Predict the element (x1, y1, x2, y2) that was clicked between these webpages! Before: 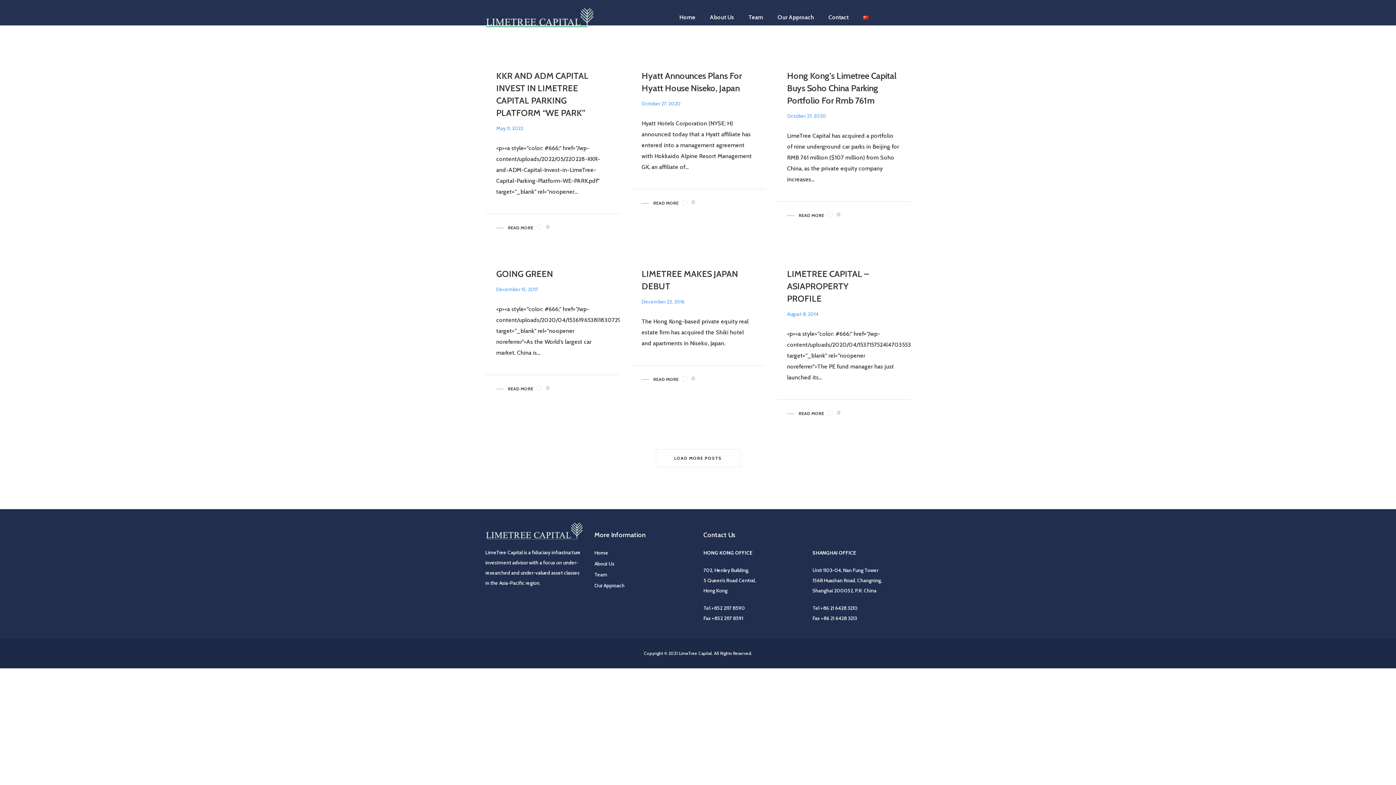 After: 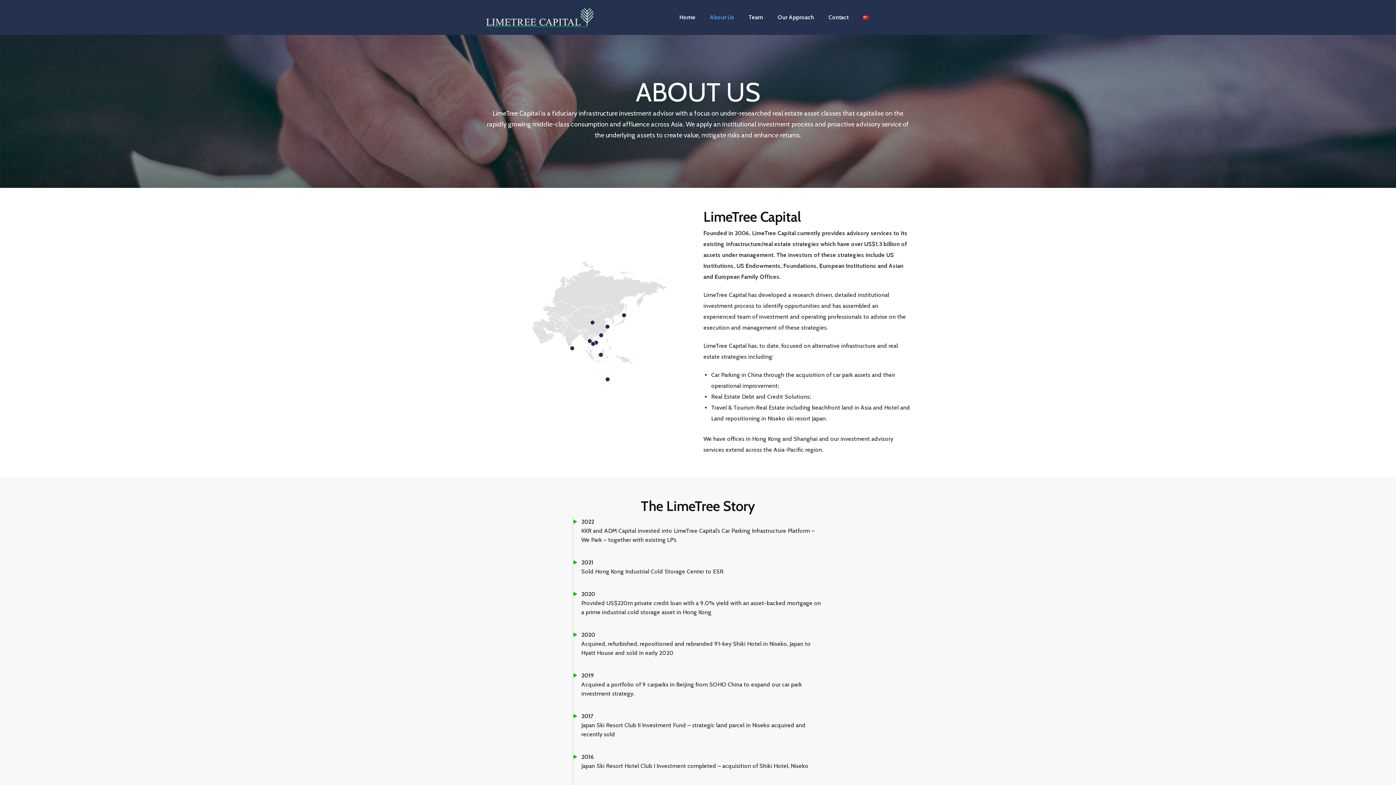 Action: bbox: (594, 558, 614, 569) label: About Us